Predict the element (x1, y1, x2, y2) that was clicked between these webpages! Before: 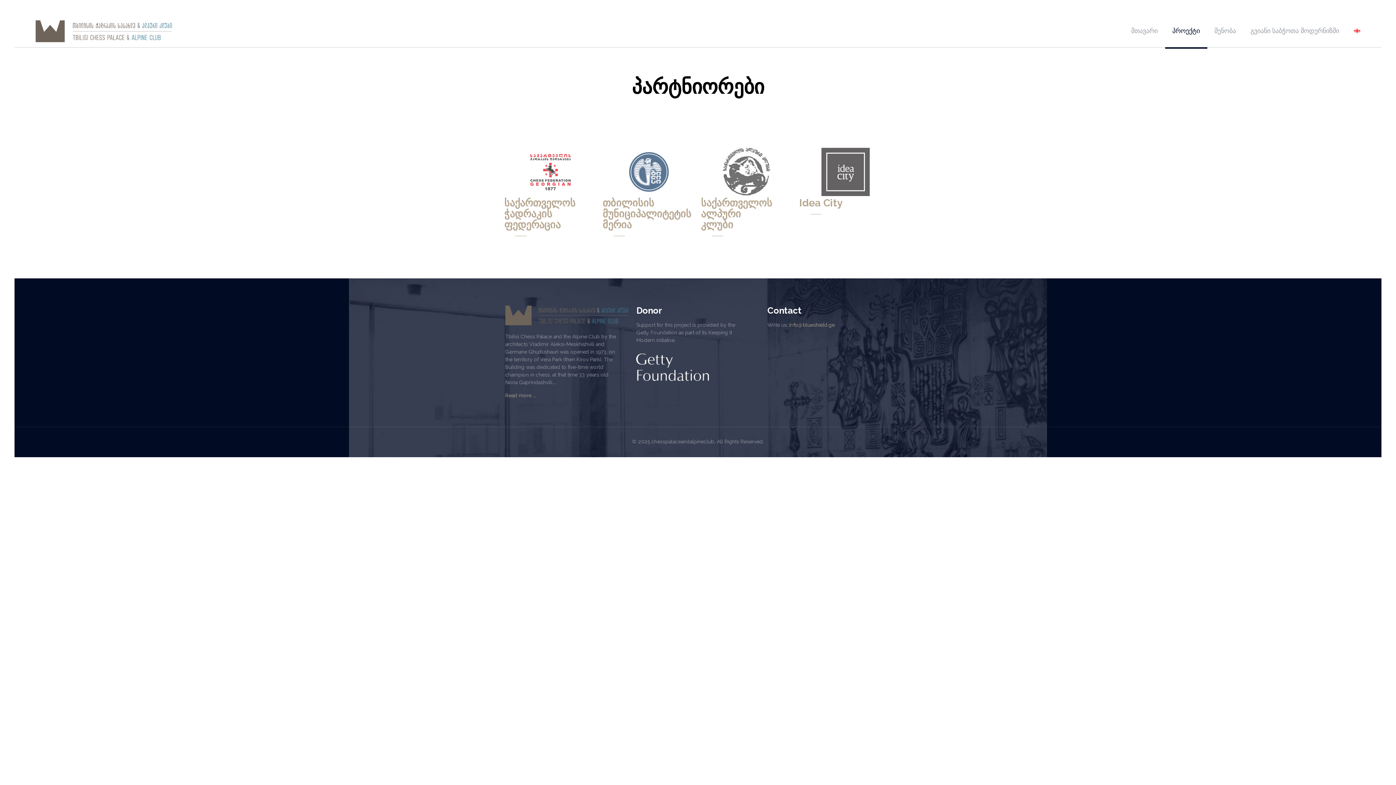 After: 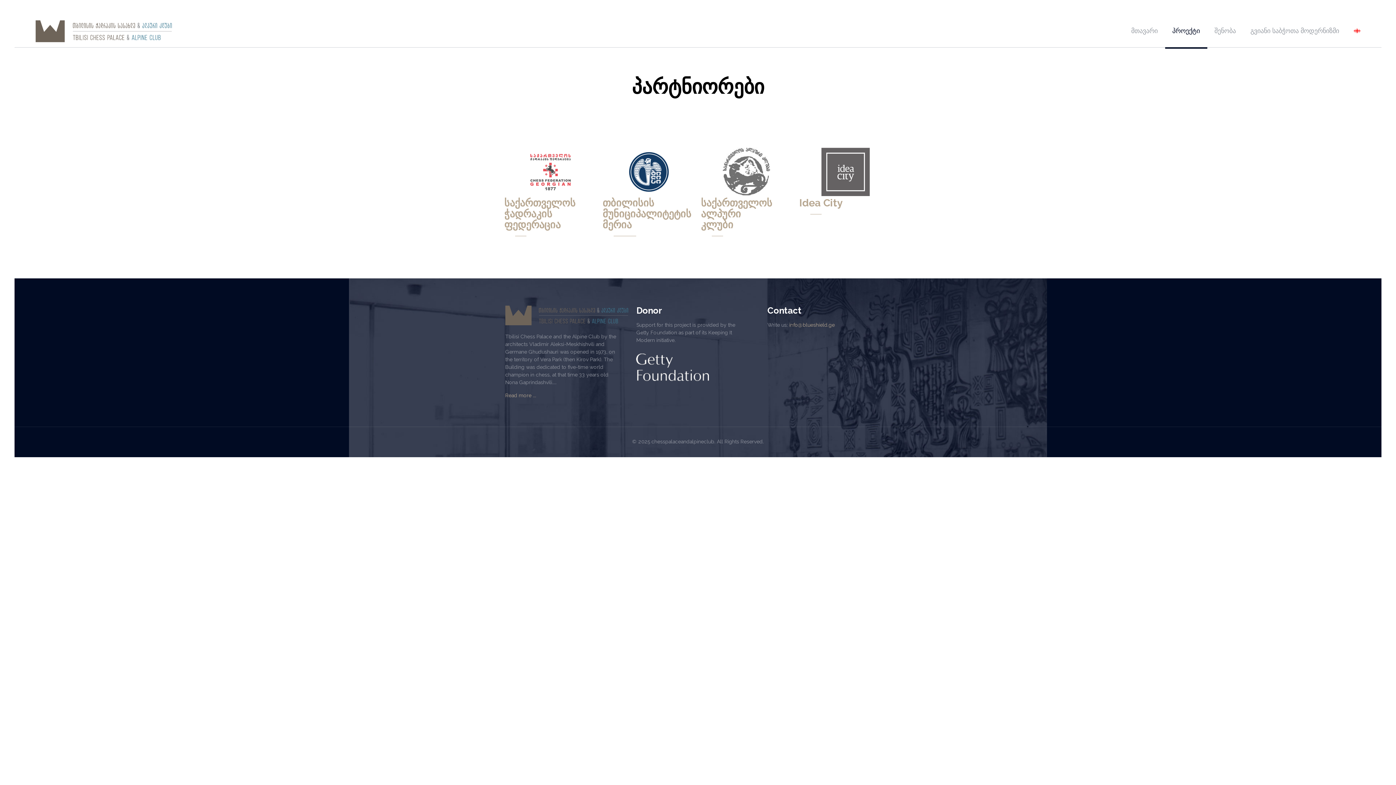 Action: label: თბილისის მუნიციპალიტეტის მერია bbox: (613, 136, 684, 236)